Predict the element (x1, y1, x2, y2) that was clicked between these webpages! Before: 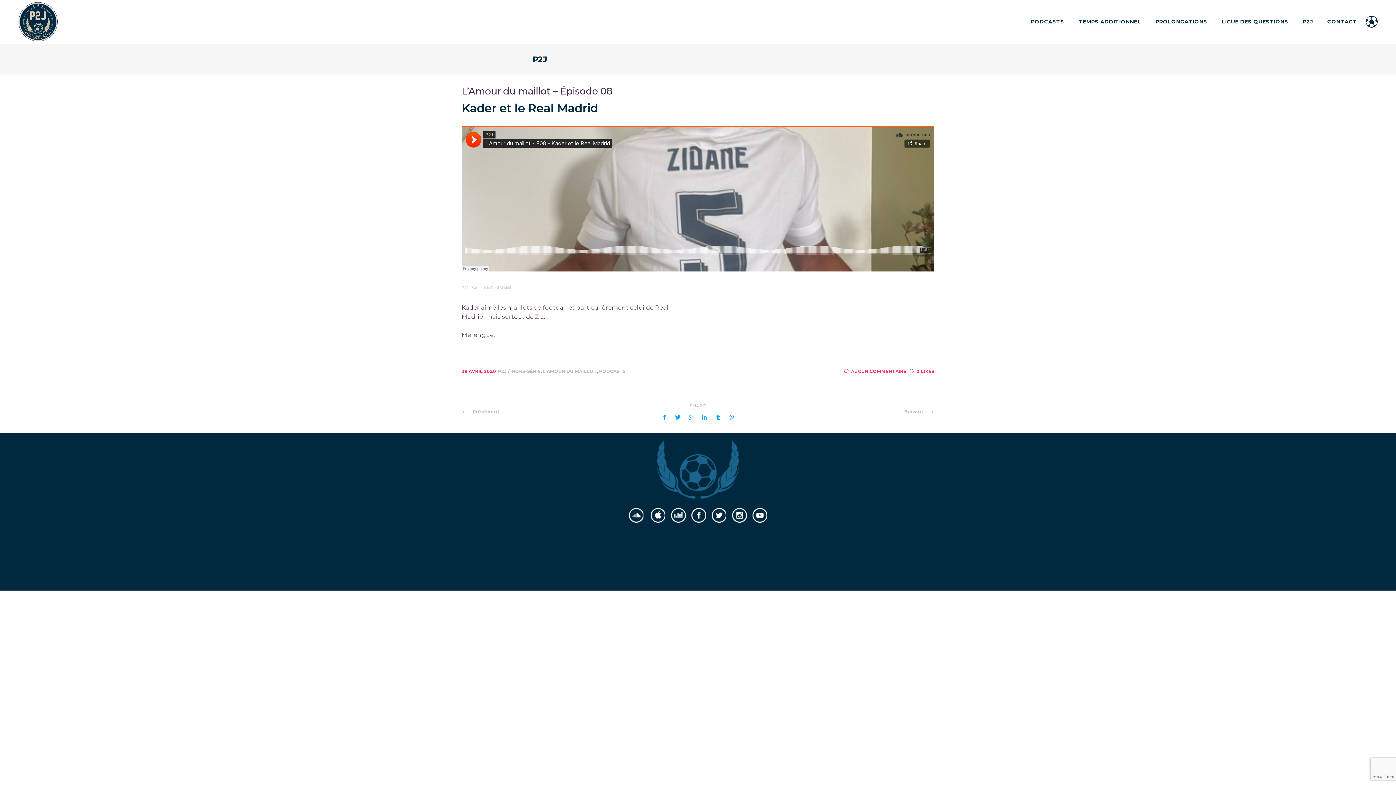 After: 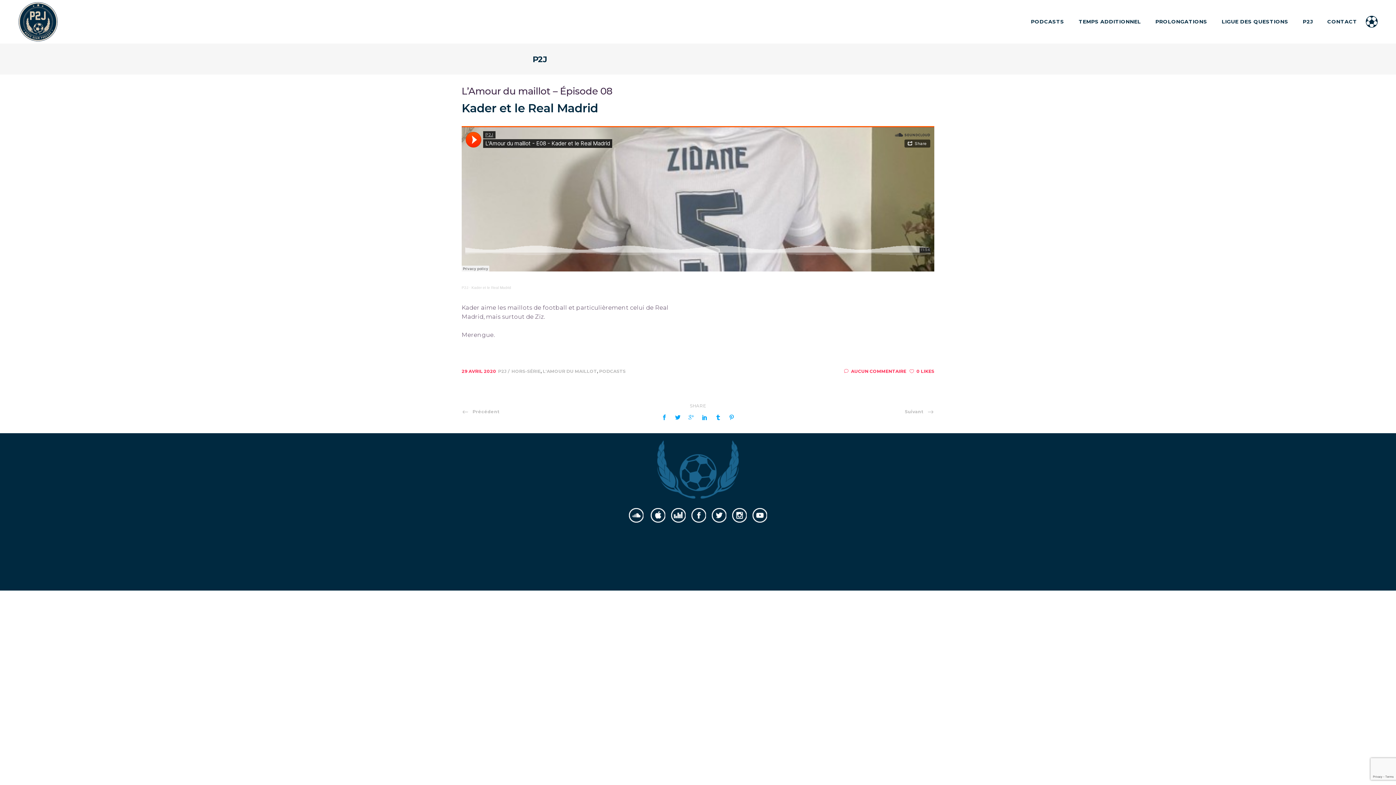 Action: label: Kader et le Real Madrid bbox: (471, 285, 511, 289)